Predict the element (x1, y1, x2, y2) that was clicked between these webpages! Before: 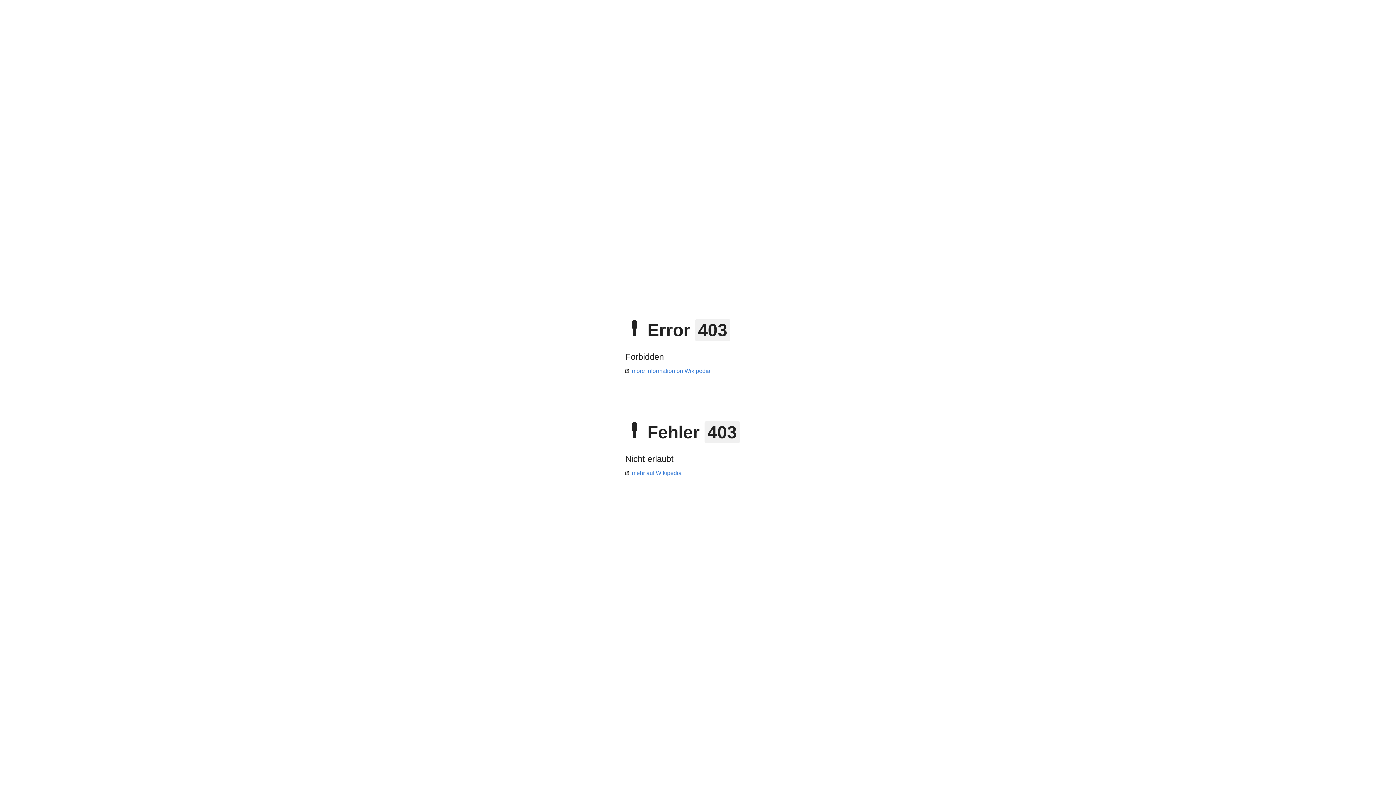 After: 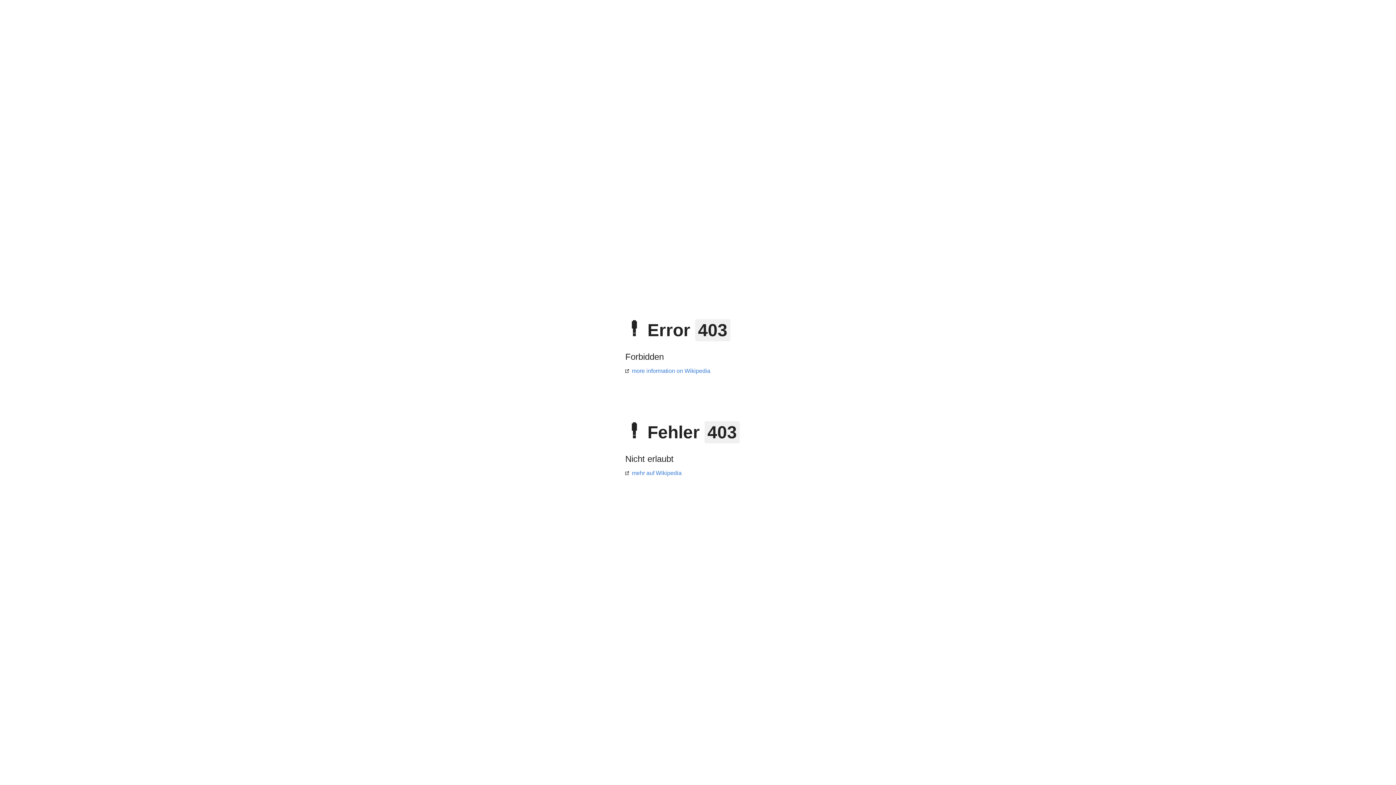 Action: bbox: (625, 470, 681, 476) label: mehr auf Wikipedia